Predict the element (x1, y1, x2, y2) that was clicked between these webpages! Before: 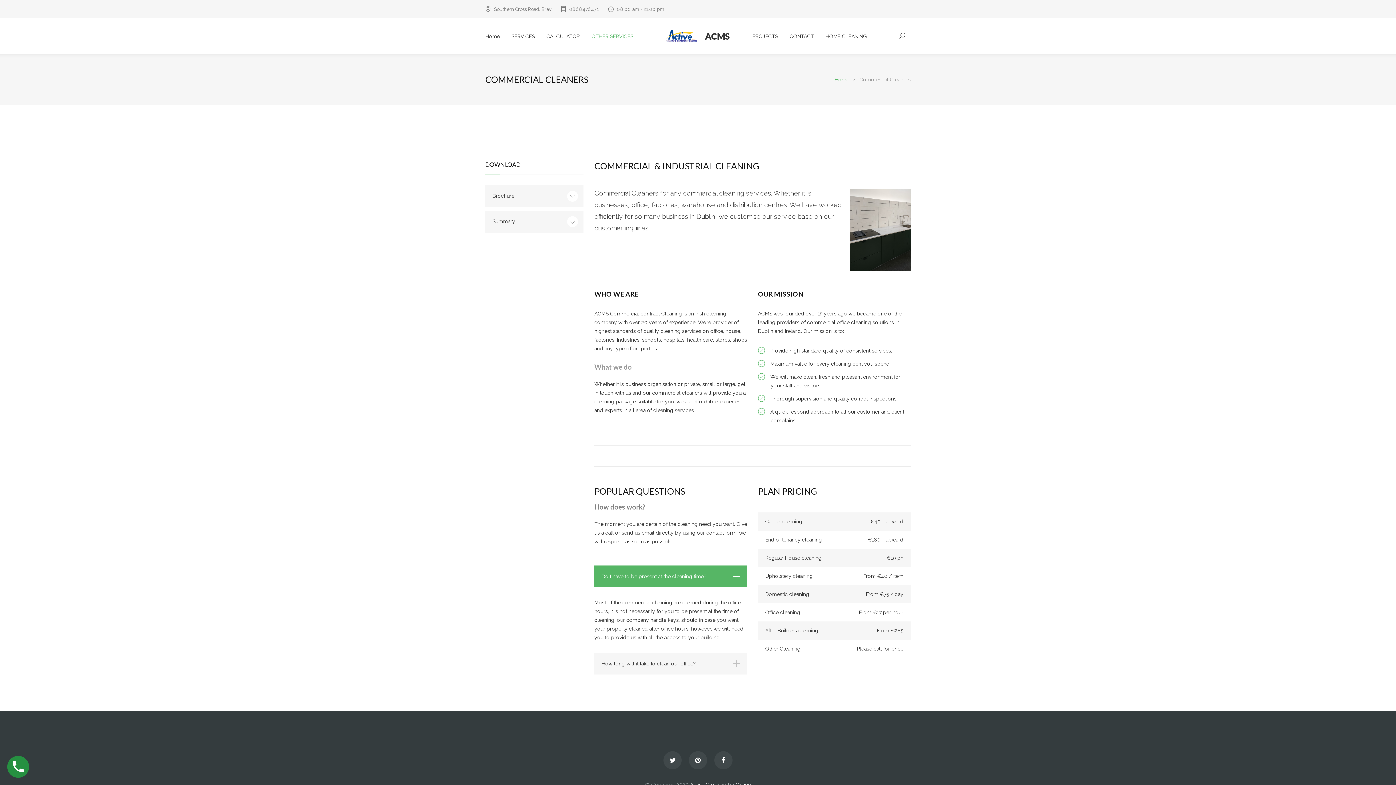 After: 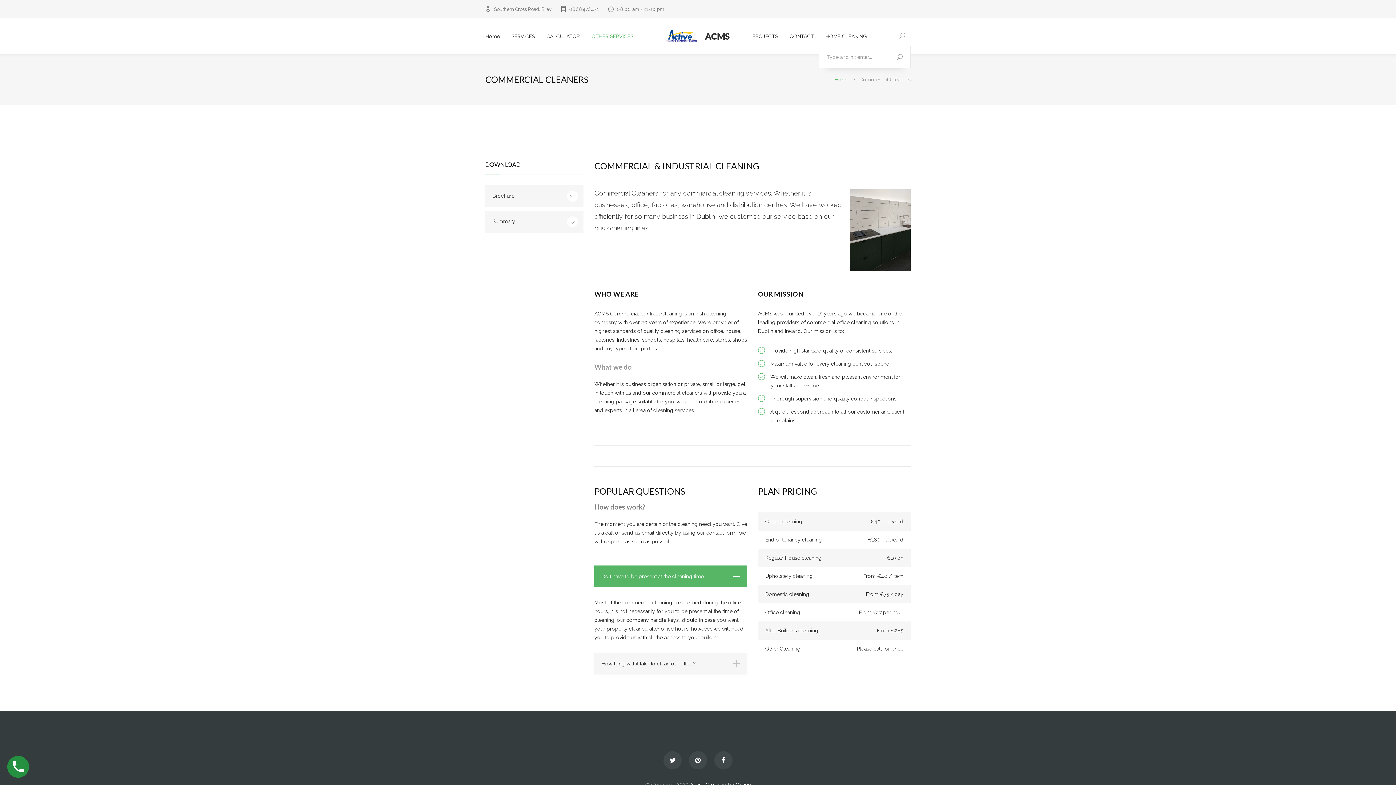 Action: bbox: (894, 27, 910, 43)